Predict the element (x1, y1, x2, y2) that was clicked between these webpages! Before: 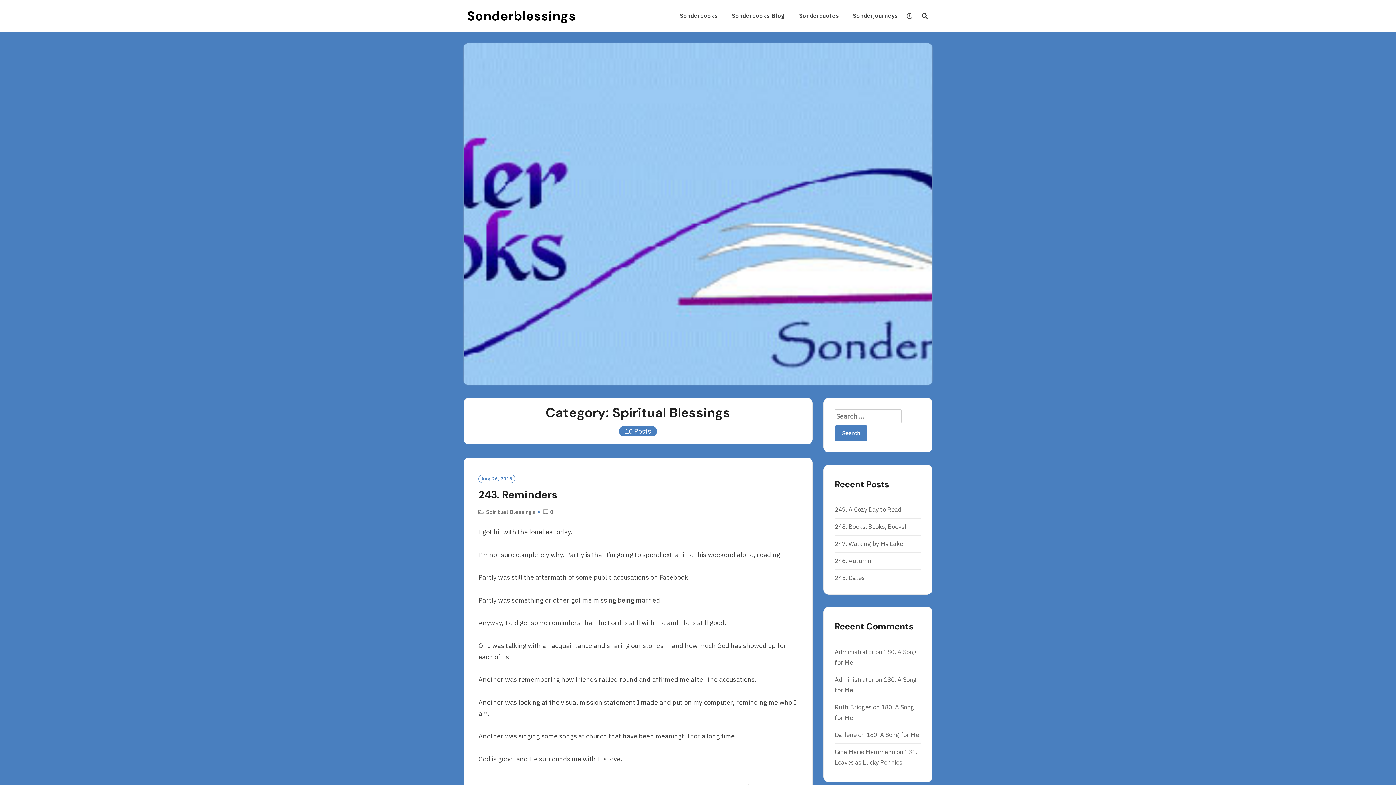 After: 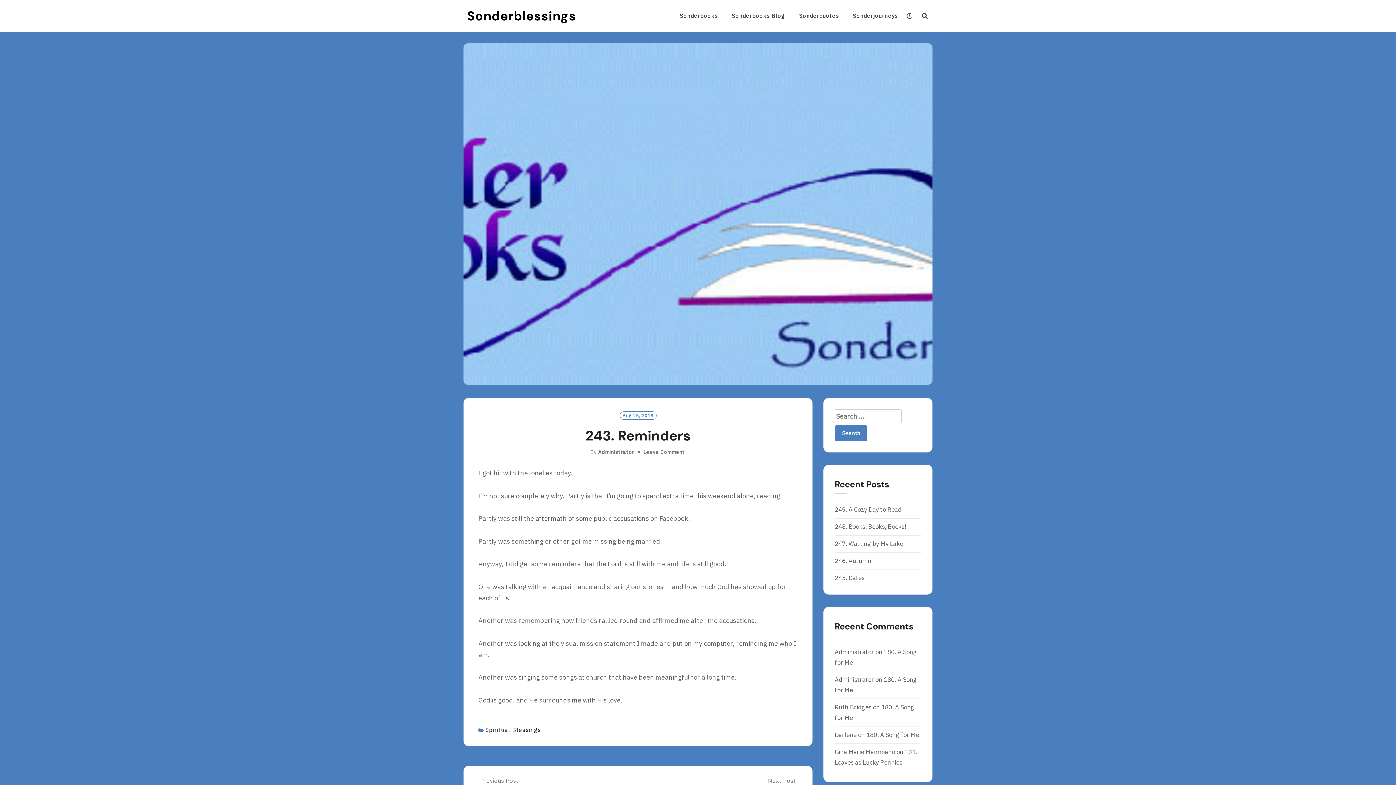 Action: bbox: (478, 474, 515, 483) label: Aug 26, 2018